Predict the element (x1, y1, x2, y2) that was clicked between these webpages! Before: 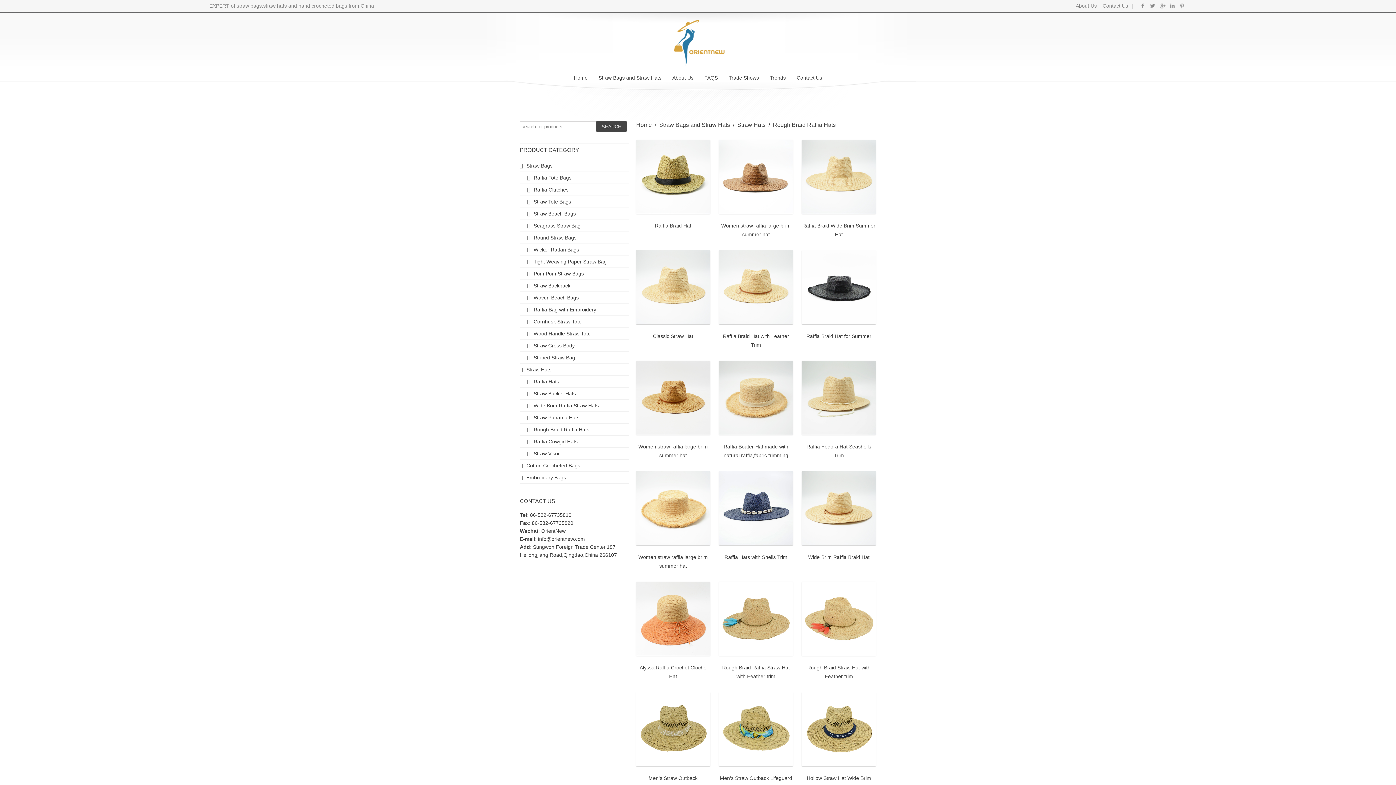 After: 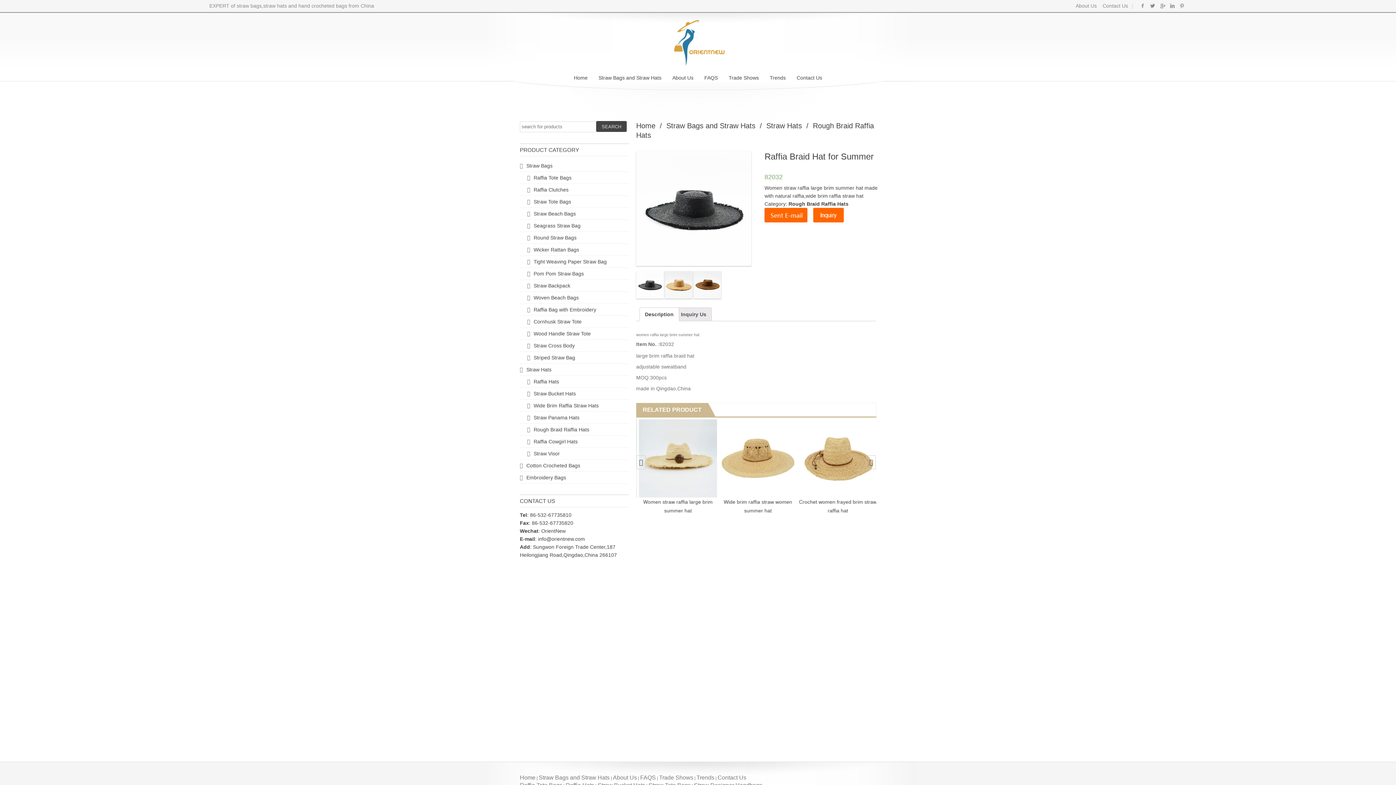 Action: label: Raffia Braid Hat for Summer bbox: (802, 250, 875, 343)